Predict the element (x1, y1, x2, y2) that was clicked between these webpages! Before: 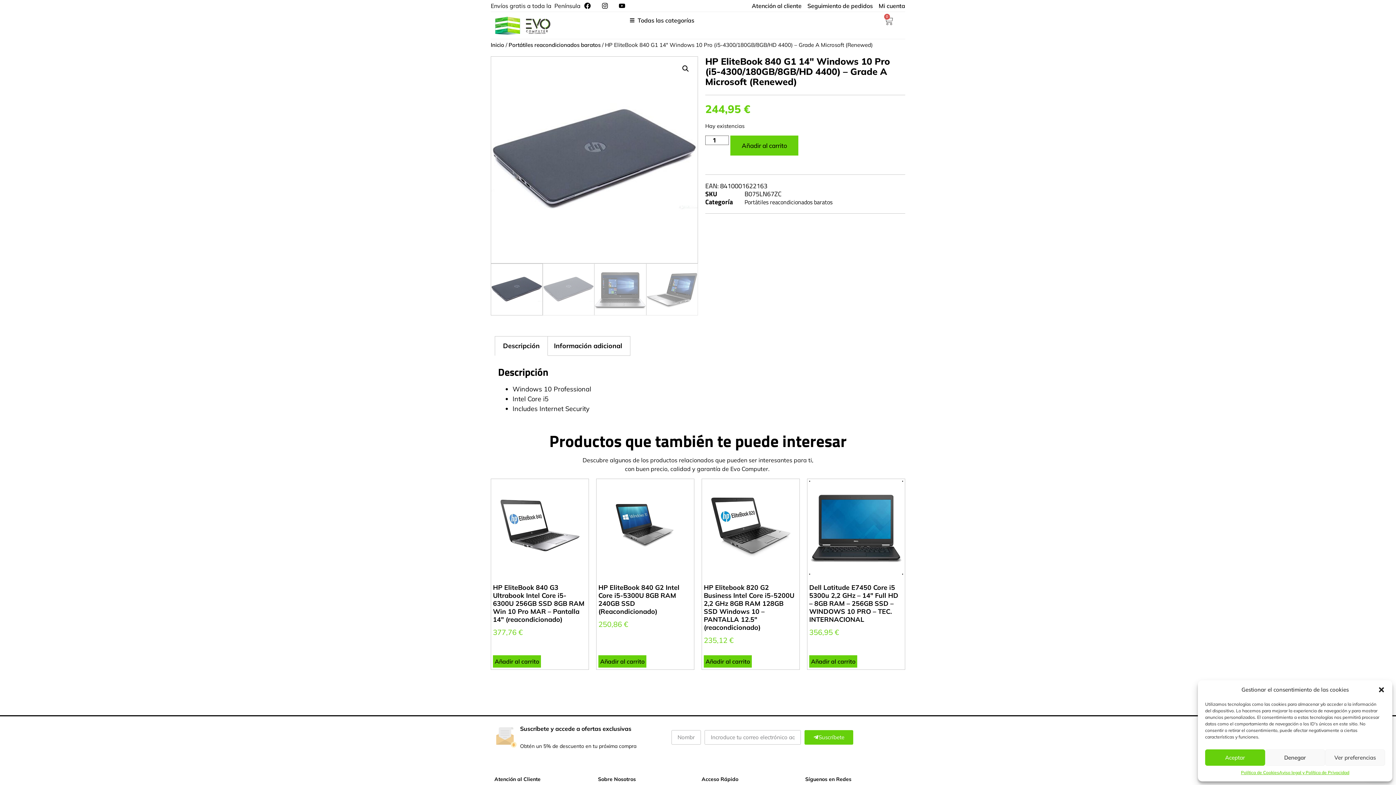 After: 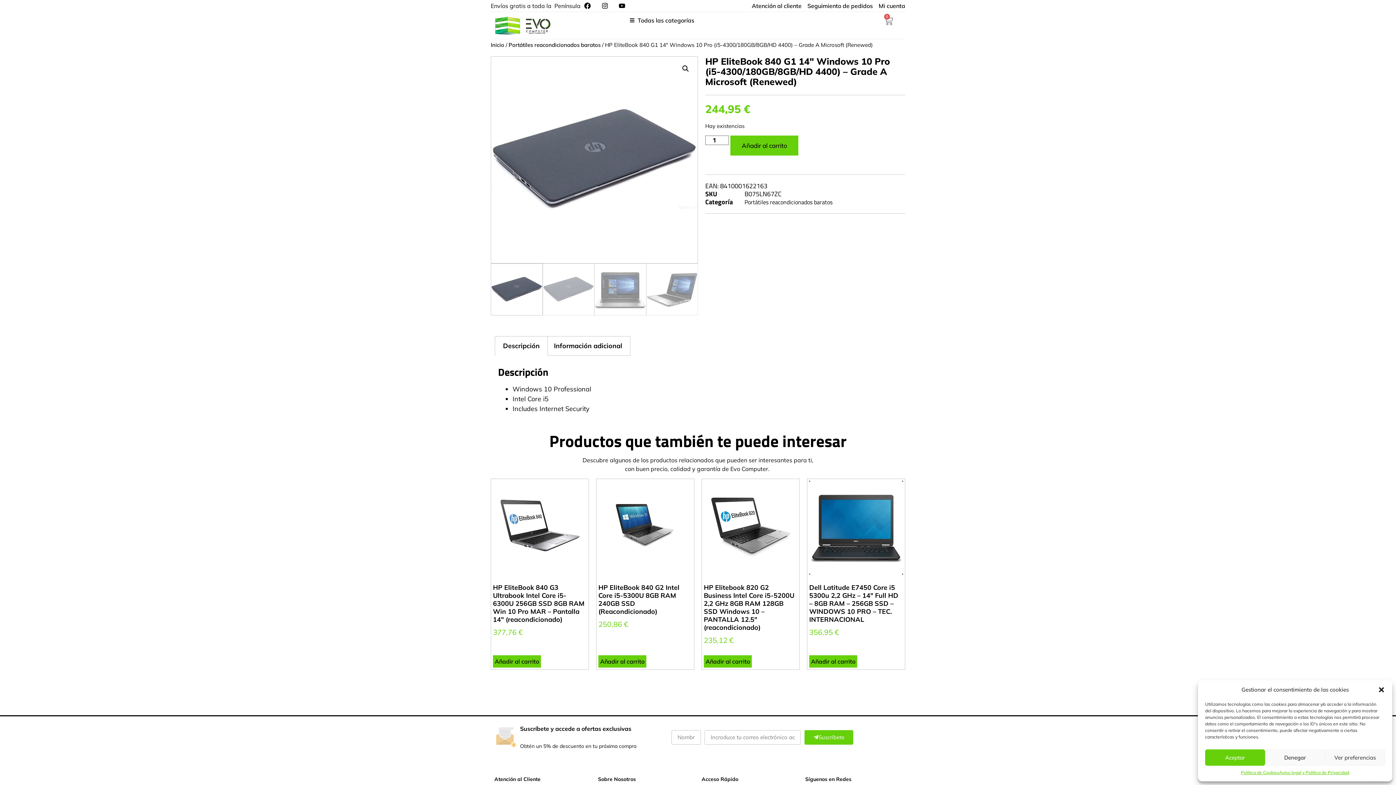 Action: bbox: (601, 2, 615, 9)